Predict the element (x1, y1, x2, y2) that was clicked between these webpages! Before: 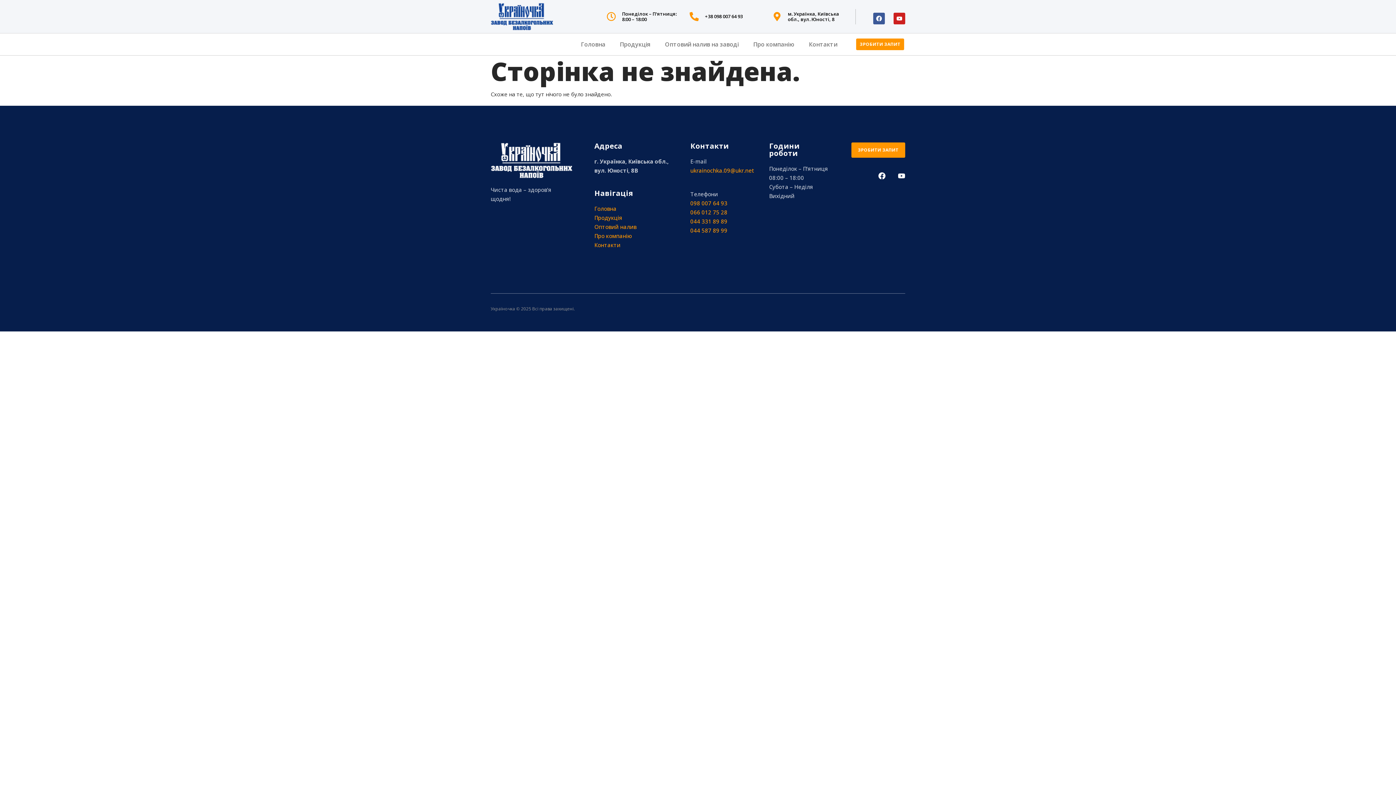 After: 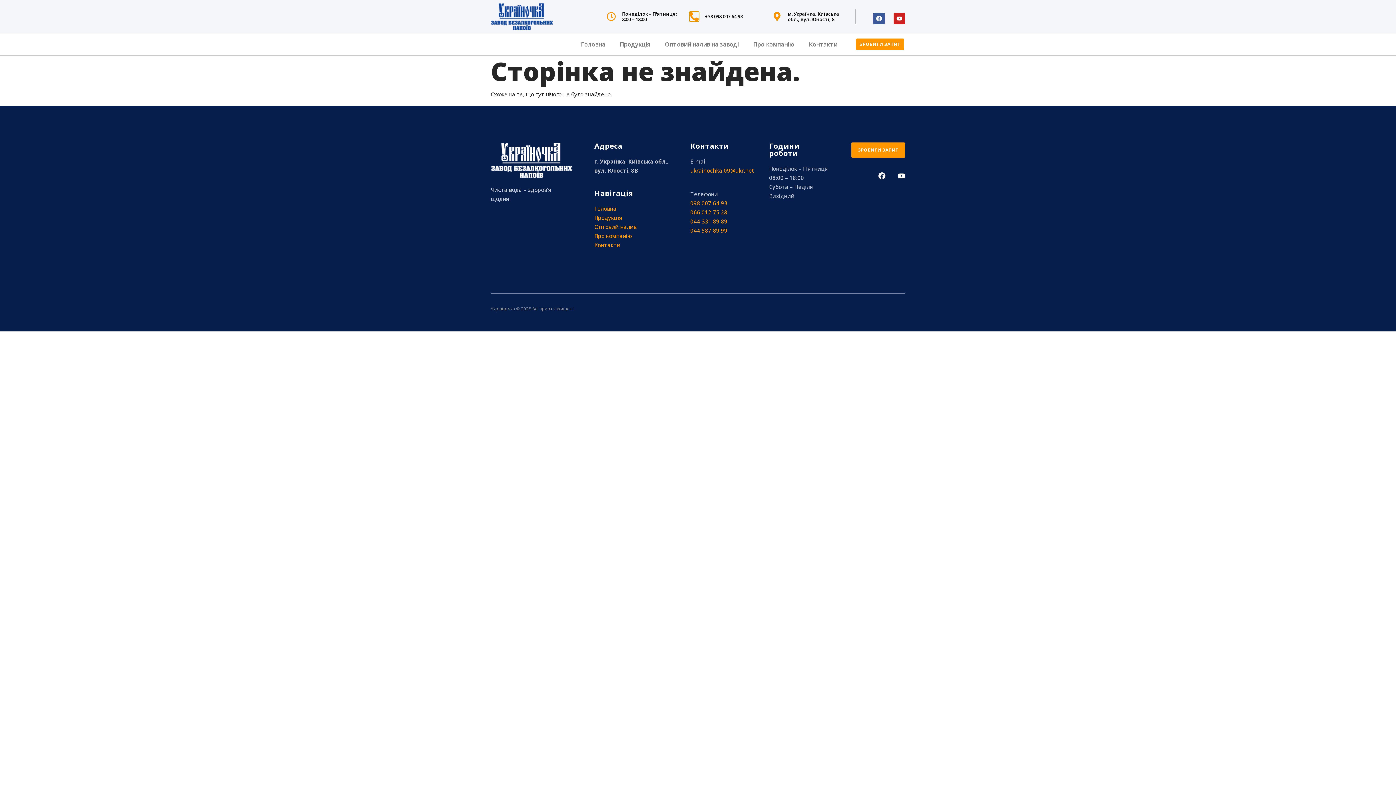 Action: bbox: (689, 12, 698, 21)